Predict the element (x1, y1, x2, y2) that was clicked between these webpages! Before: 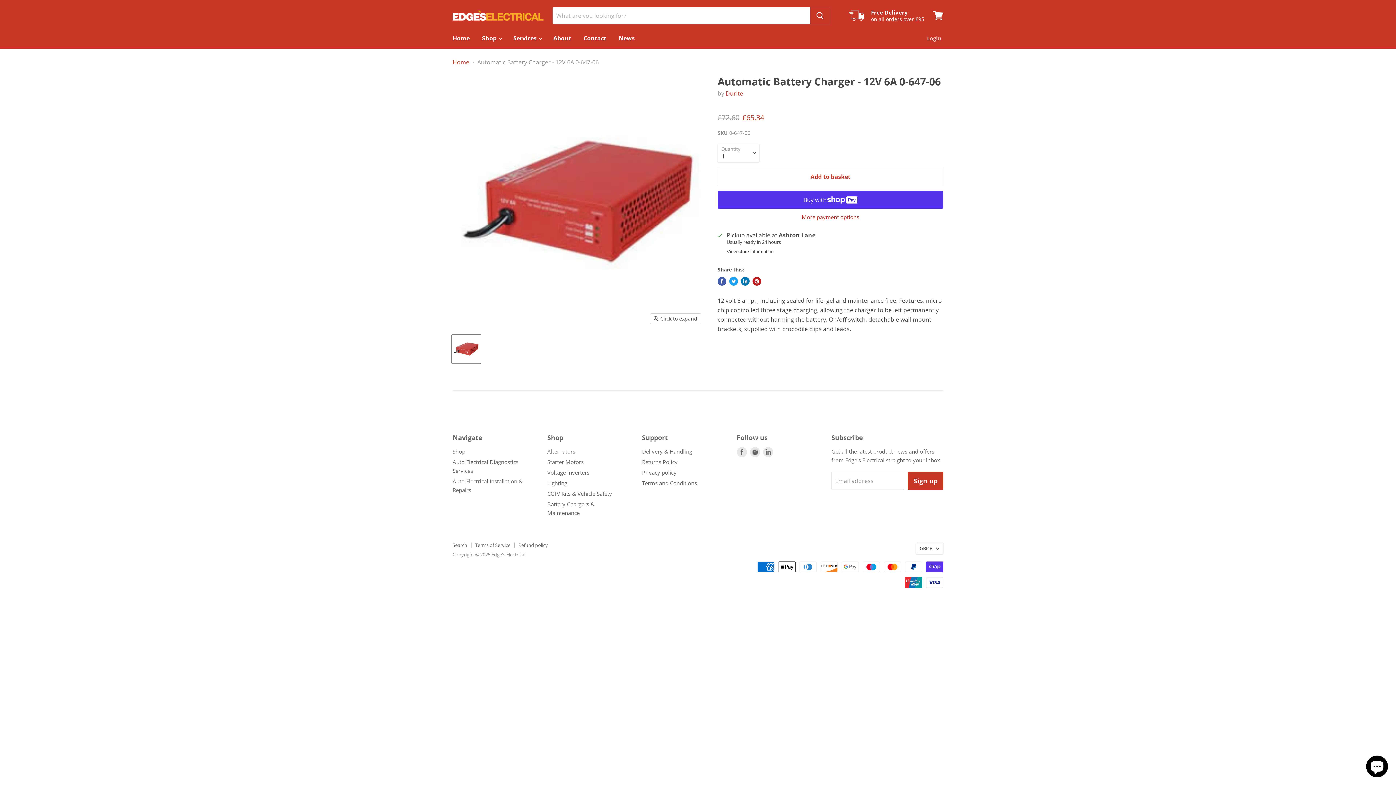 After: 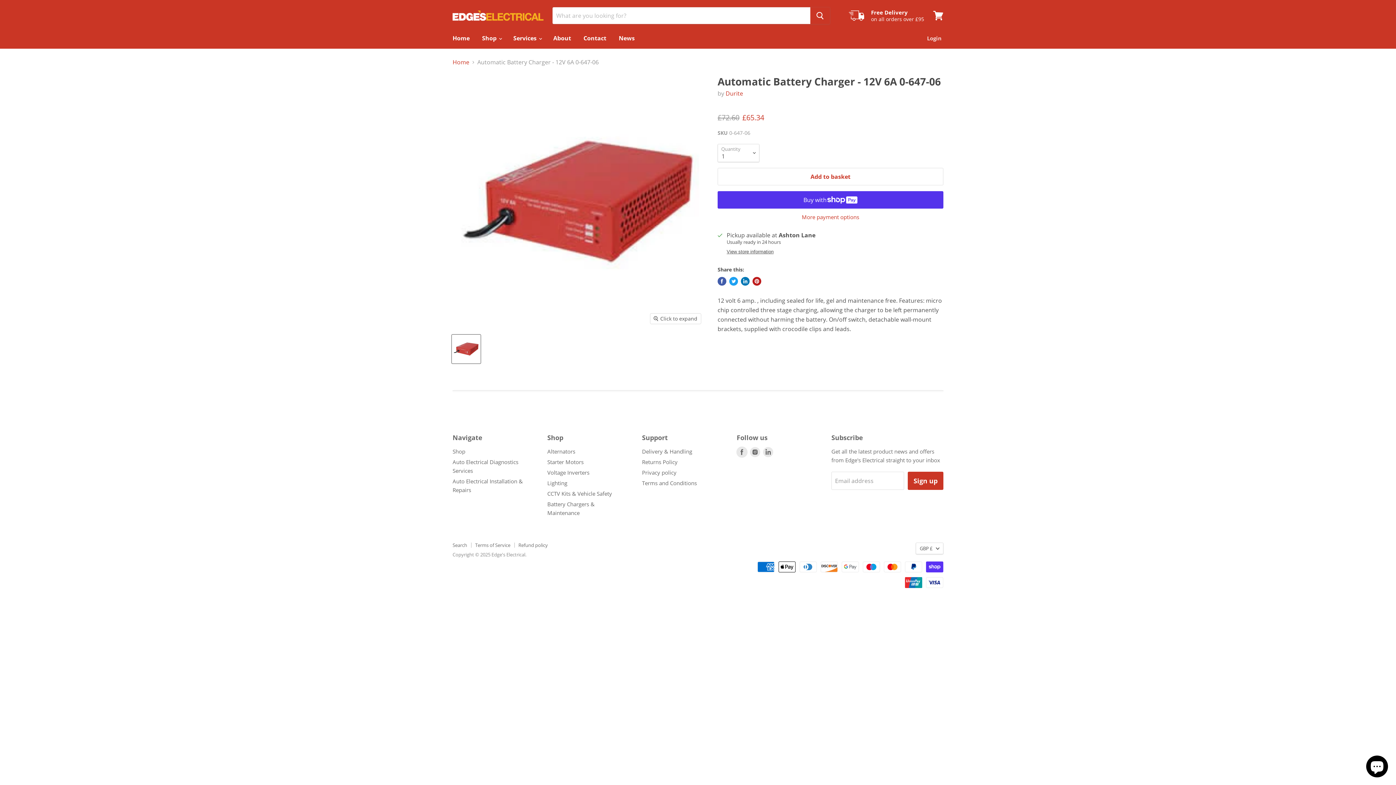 Action: bbox: (736, 447, 747, 457) label: Find us on Facebook